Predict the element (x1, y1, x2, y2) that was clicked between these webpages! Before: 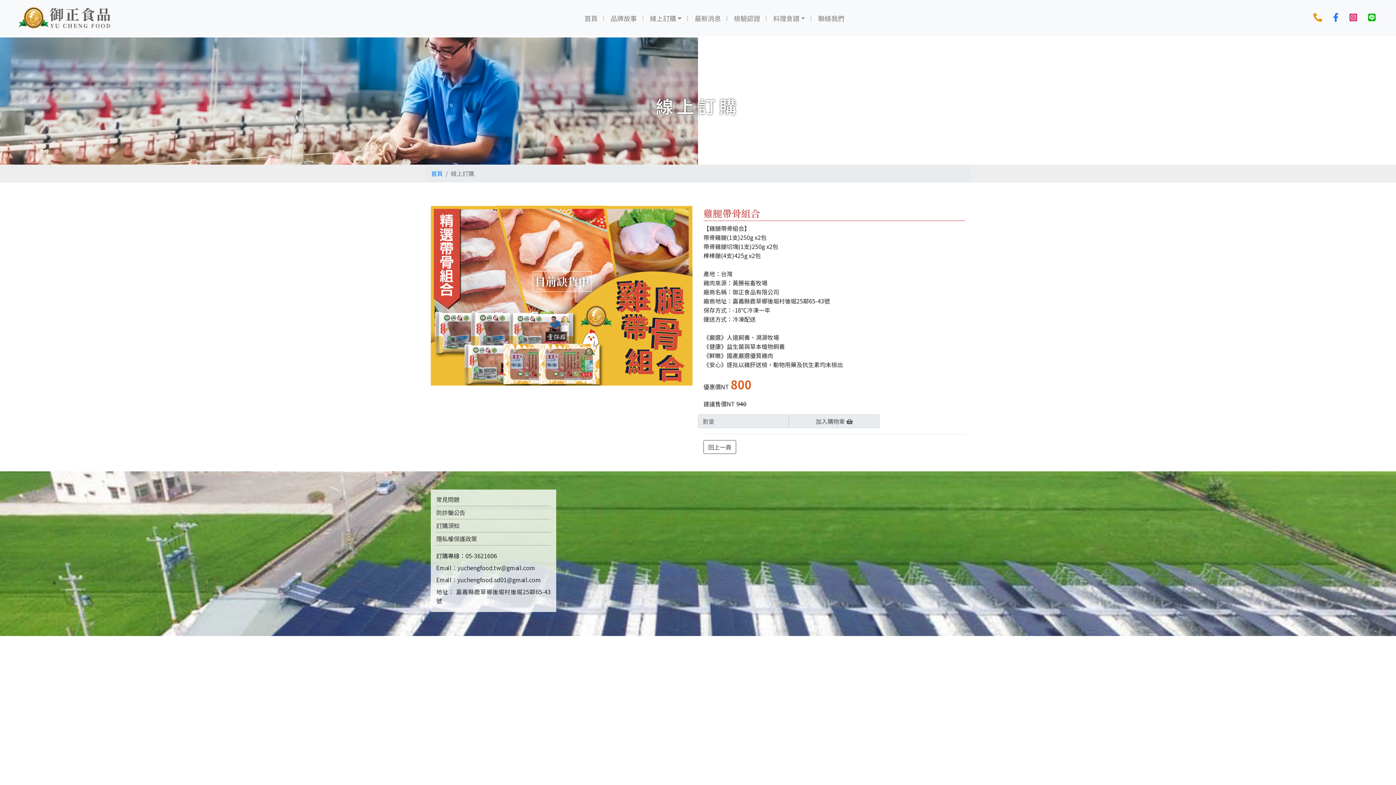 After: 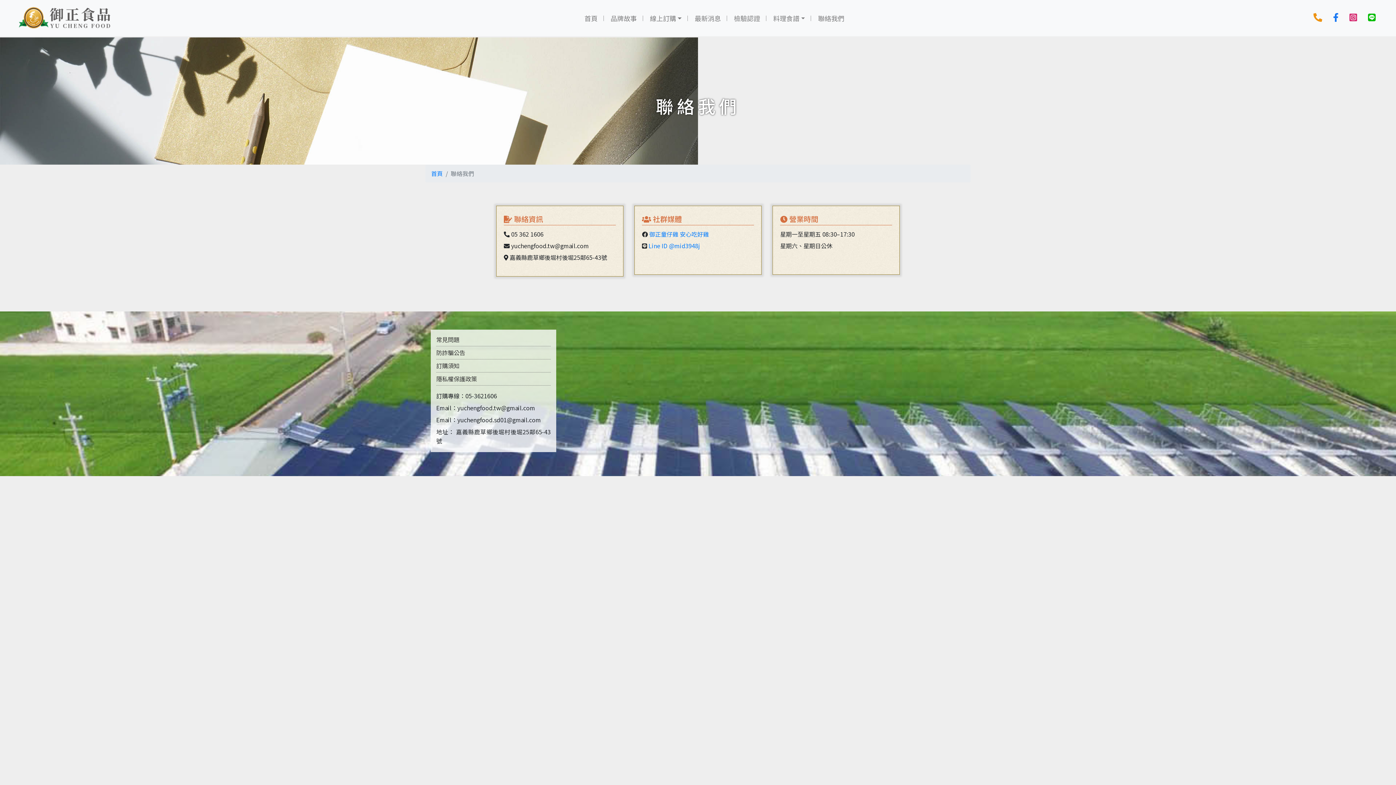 Action: label: 聯絡我們 bbox: (815, 10, 847, 26)